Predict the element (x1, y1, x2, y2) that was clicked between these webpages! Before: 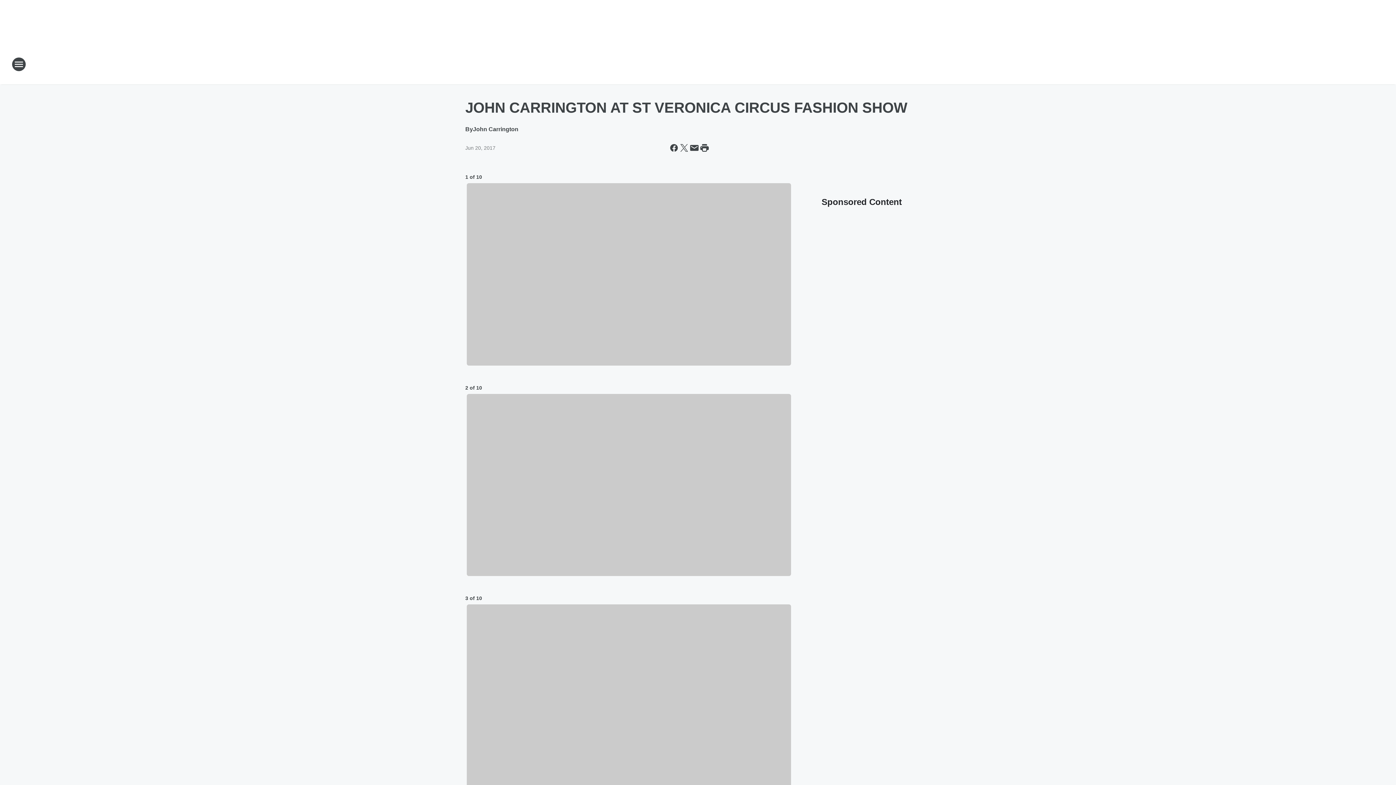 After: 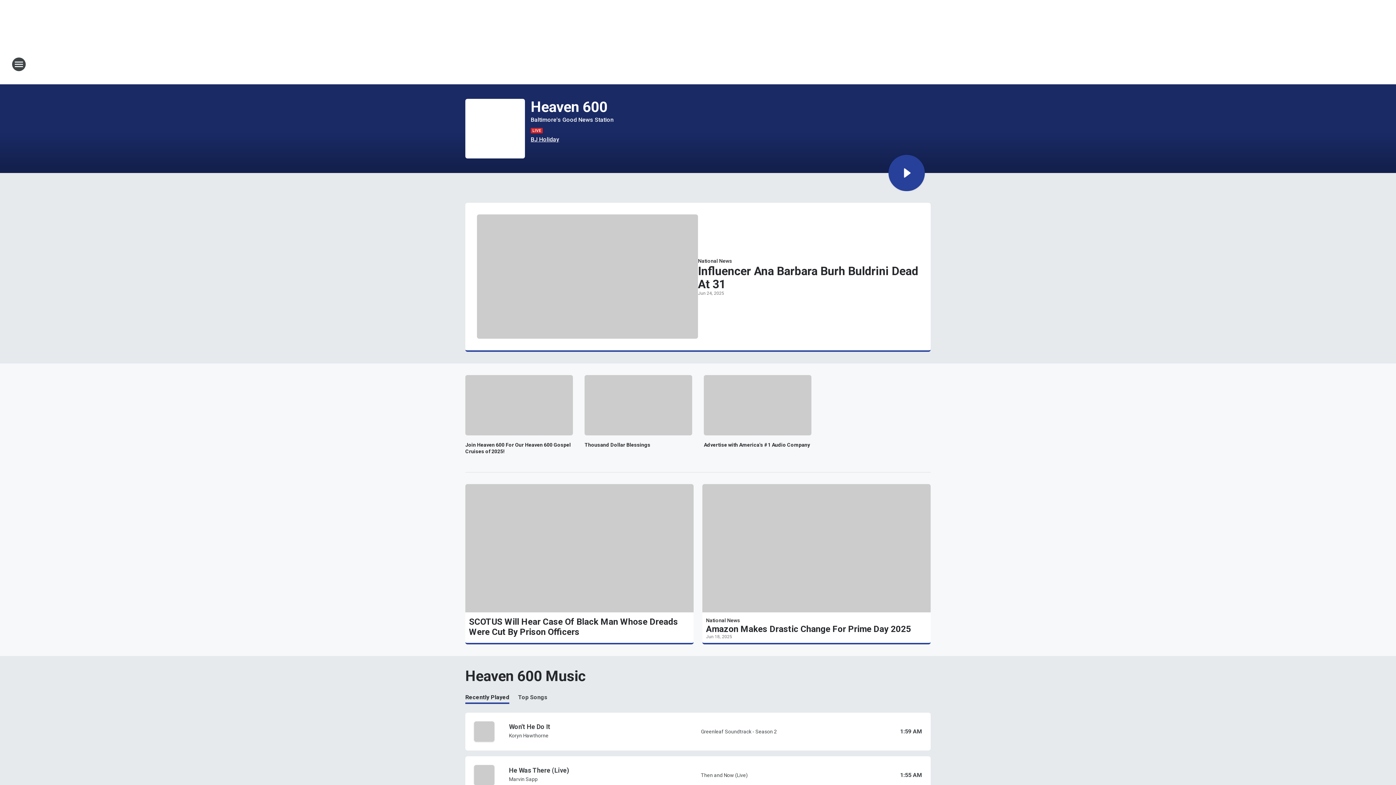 Action: label: Station Link bbox: (665, 52, 730, 76)